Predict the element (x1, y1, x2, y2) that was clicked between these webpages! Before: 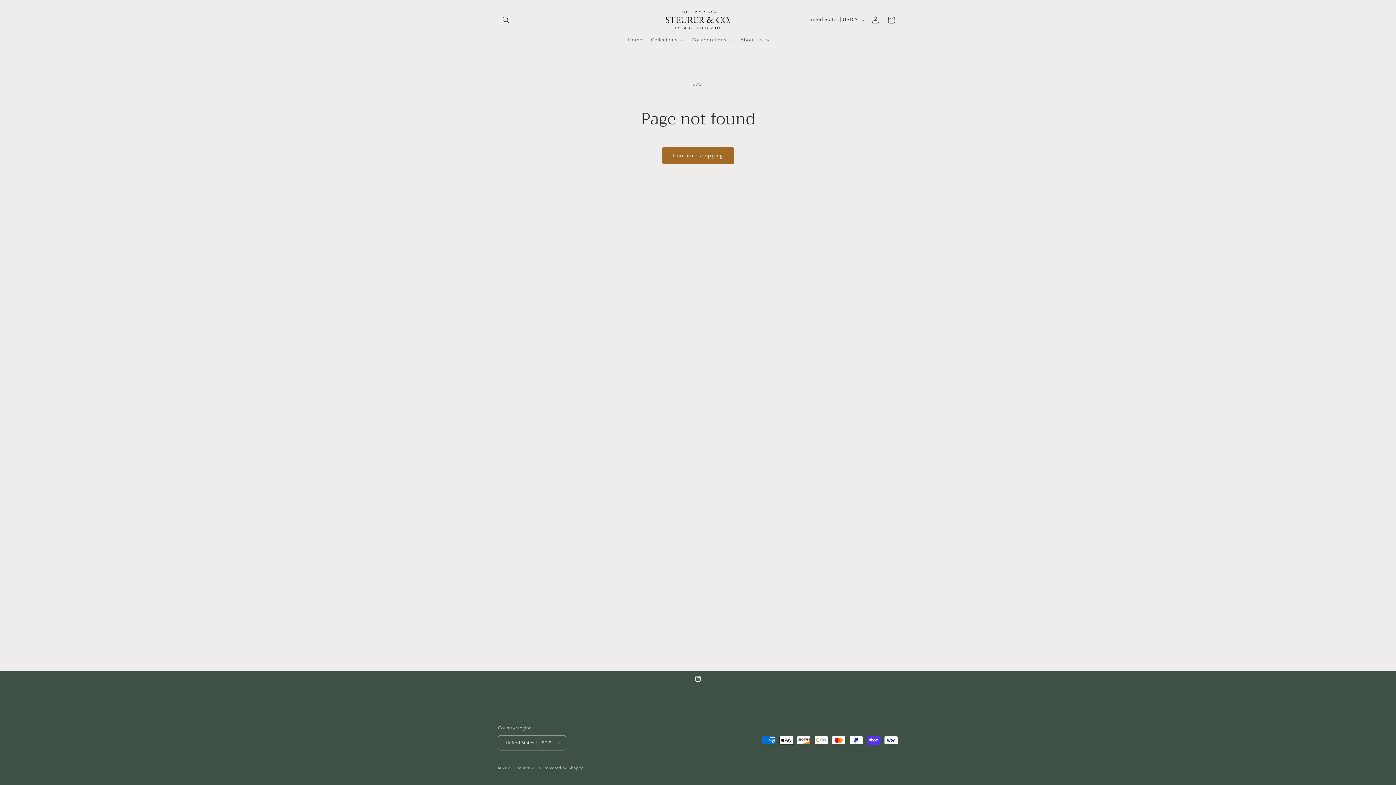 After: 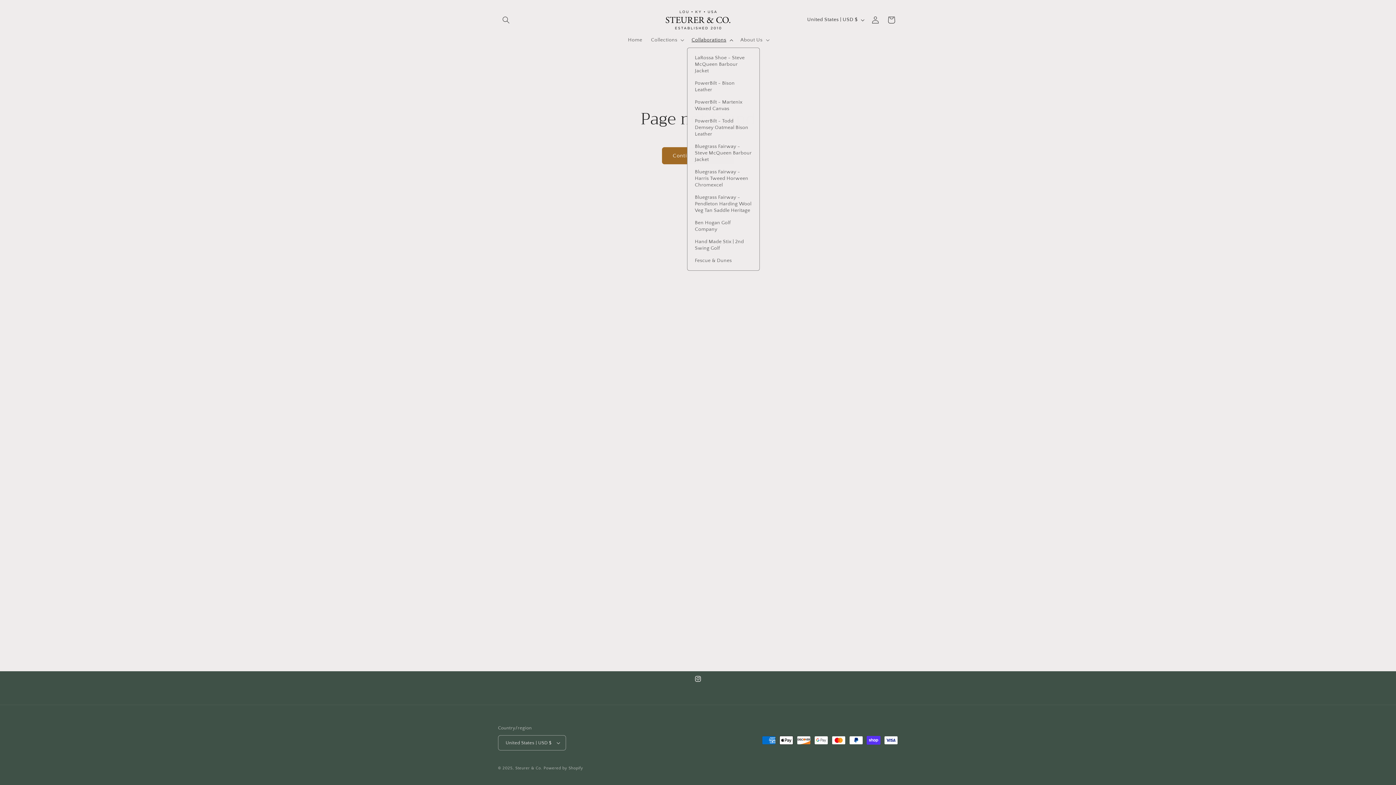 Action: bbox: (687, 32, 736, 47) label: Collaborations